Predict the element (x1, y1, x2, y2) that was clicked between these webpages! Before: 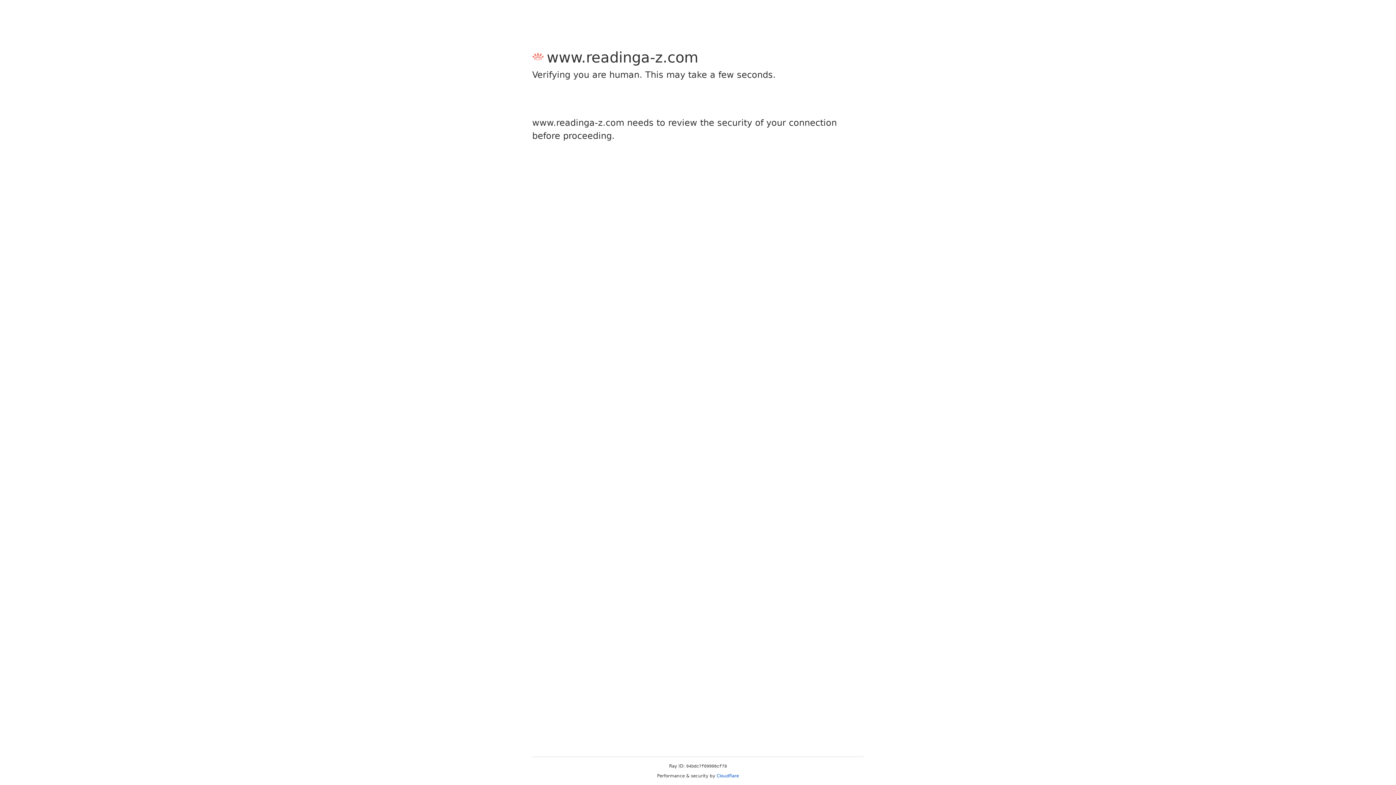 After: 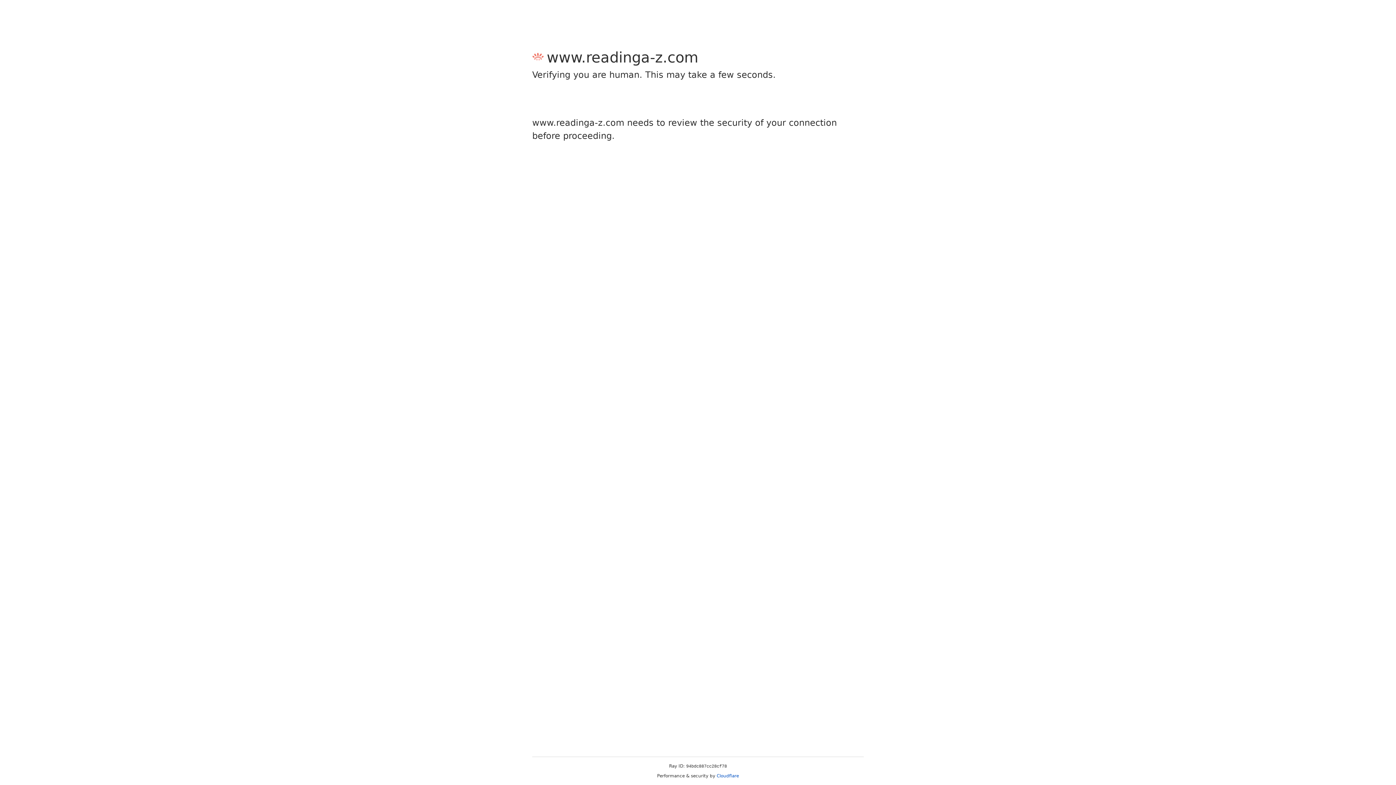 Action: label: Cloudflare bbox: (716, 773, 739, 778)